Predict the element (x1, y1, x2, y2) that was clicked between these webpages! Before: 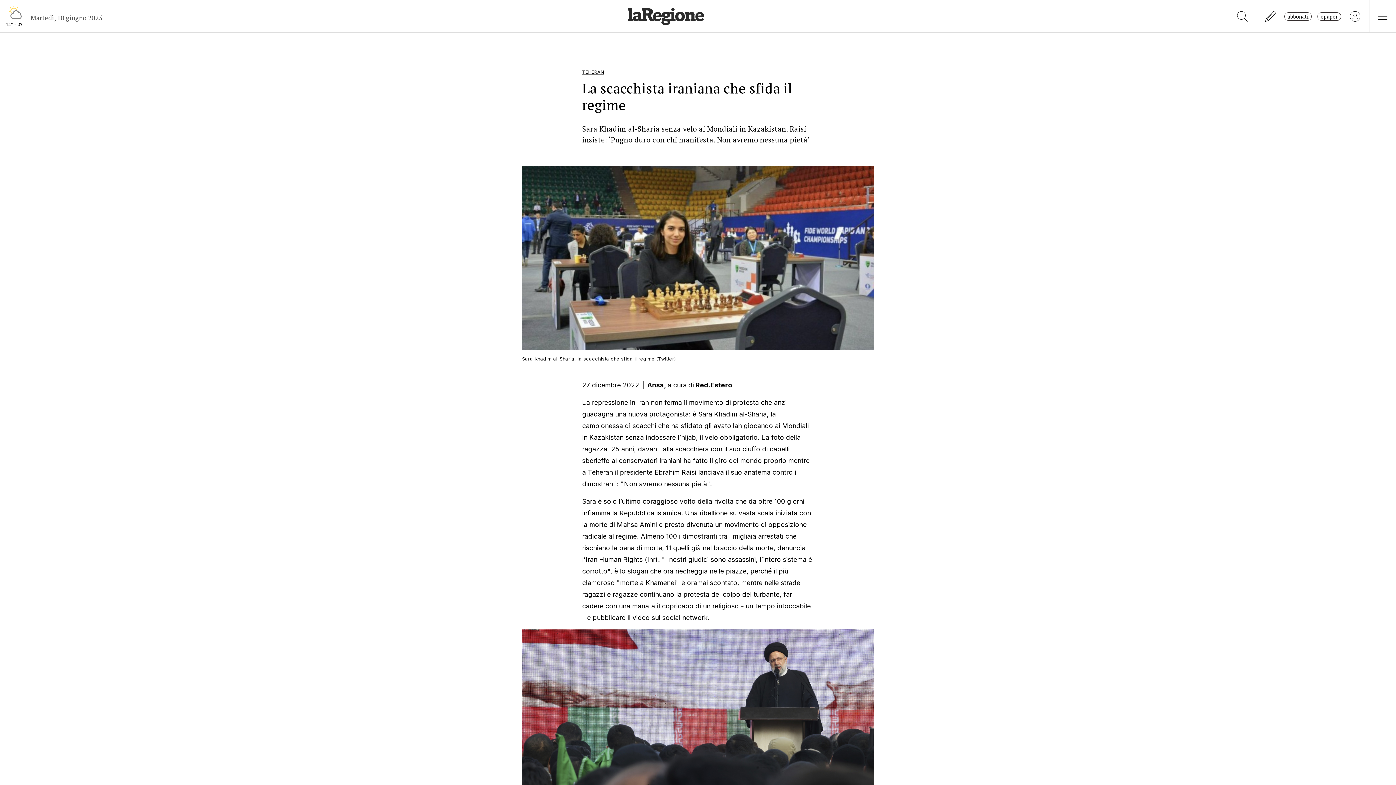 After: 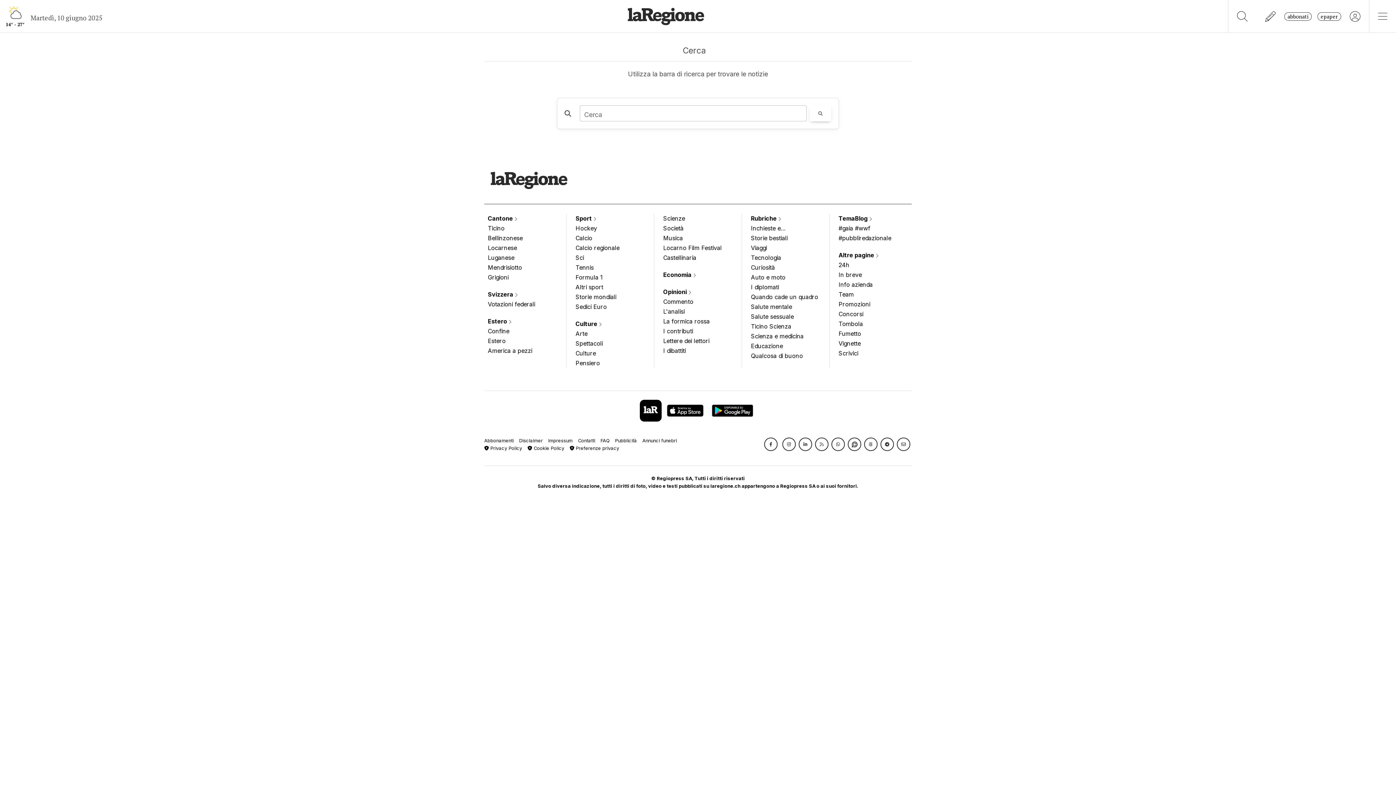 Action: bbox: (1228, 0, 1256, 32)